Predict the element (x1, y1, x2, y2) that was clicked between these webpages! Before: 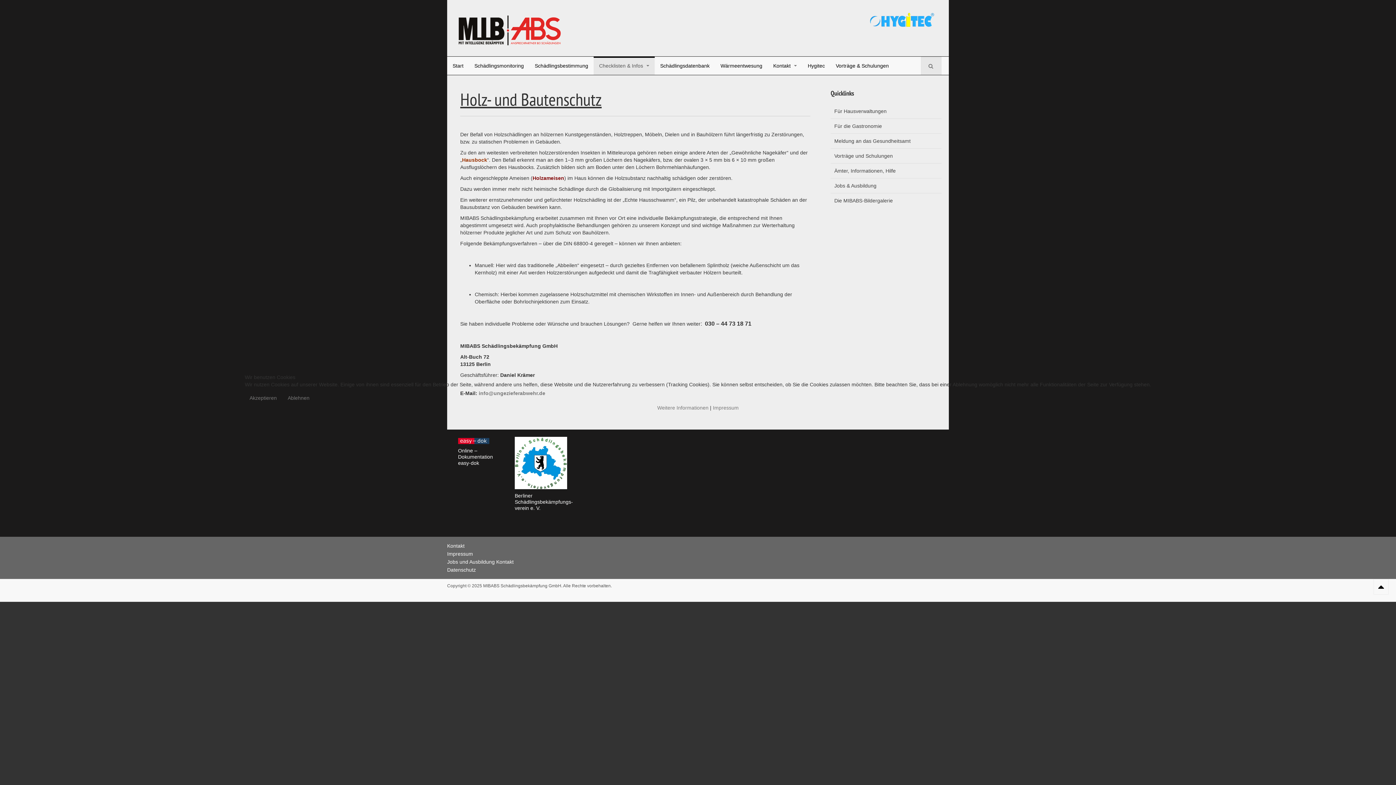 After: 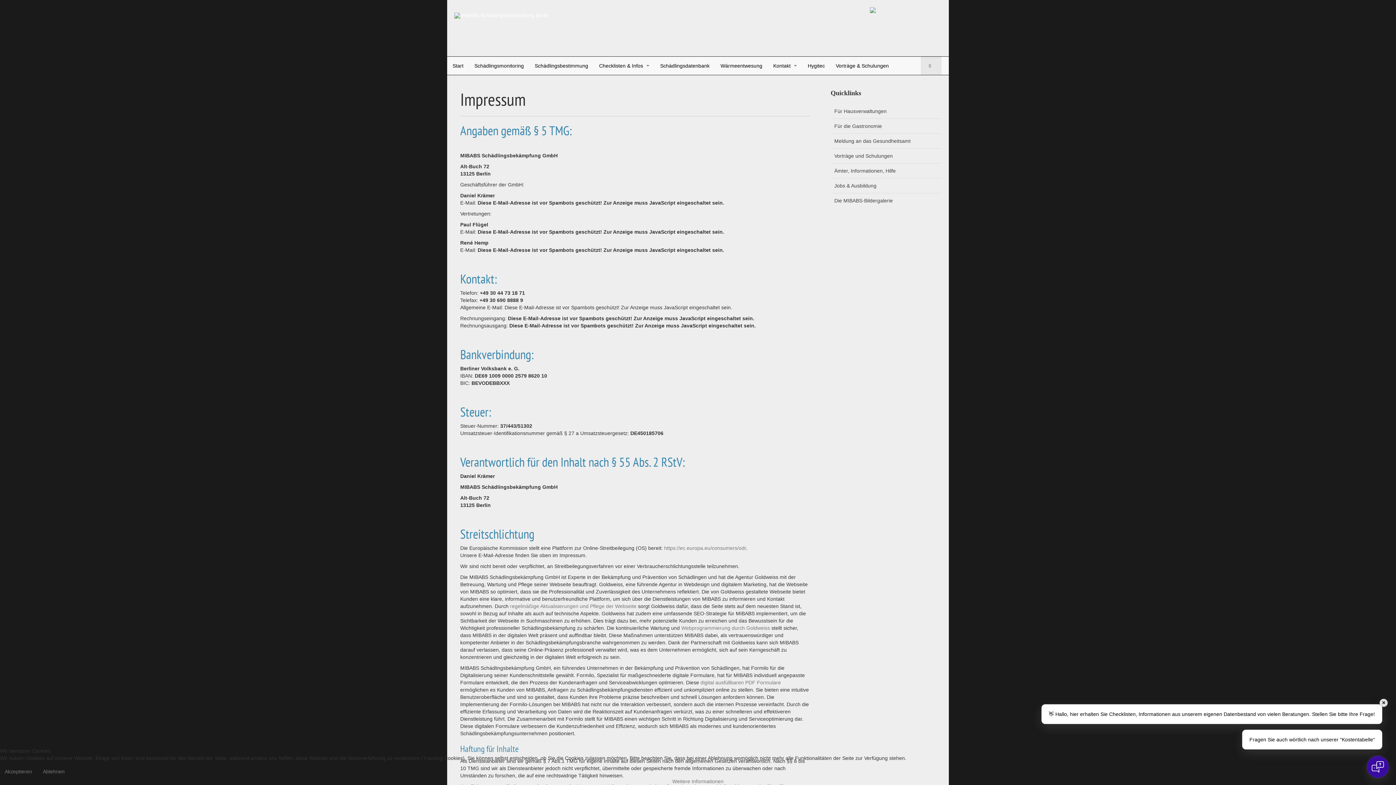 Action: label: Impressum bbox: (713, 405, 738, 410)